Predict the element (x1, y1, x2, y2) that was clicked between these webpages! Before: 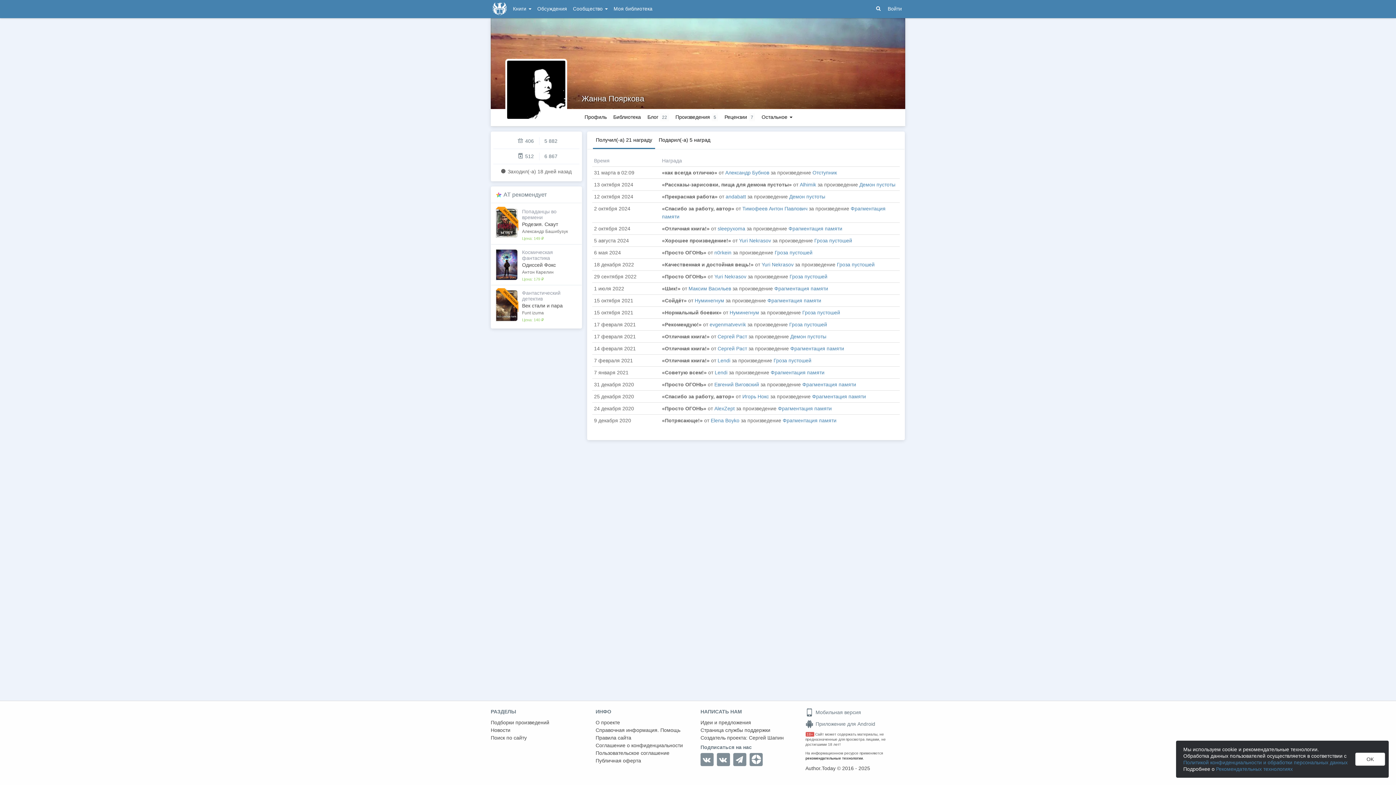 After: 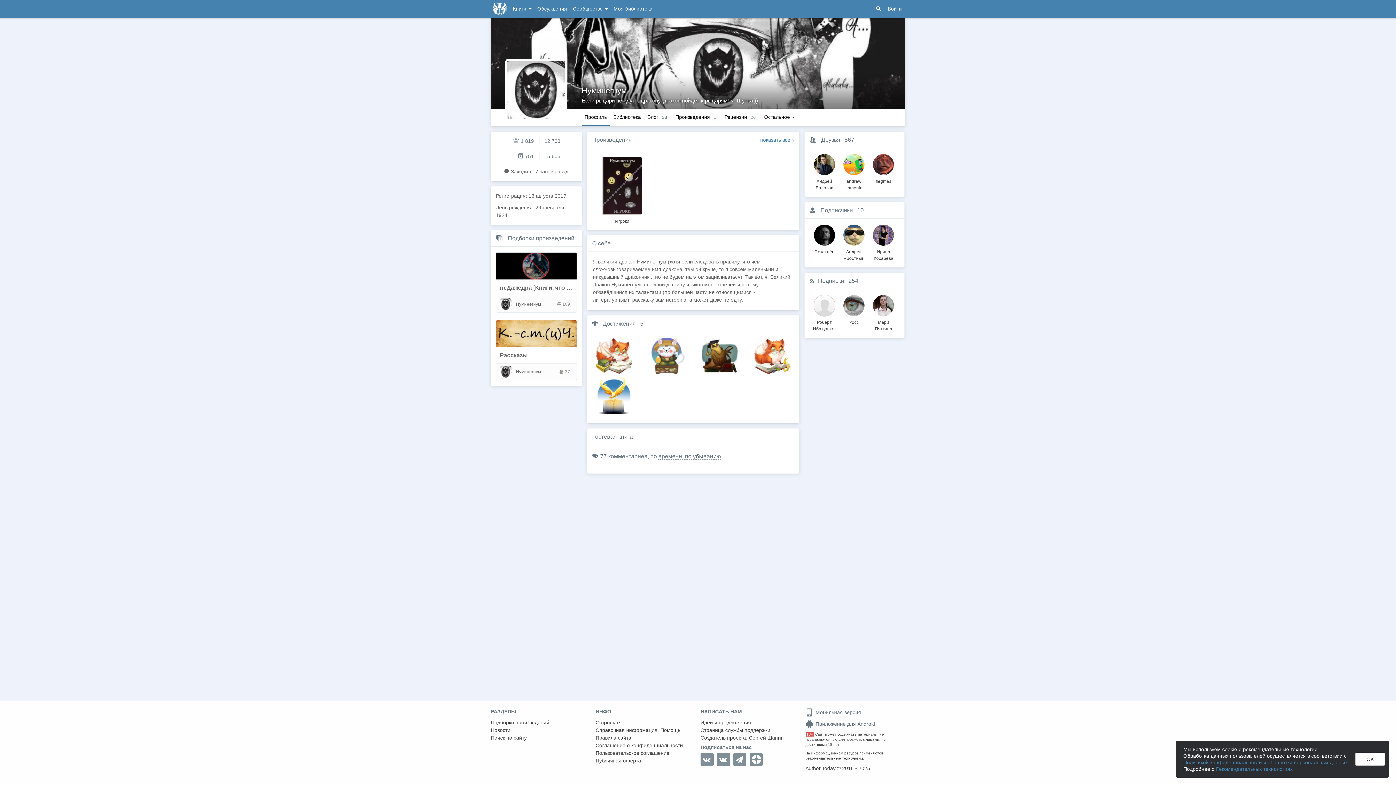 Action: label: Нуминегнум bbox: (729, 309, 759, 315)